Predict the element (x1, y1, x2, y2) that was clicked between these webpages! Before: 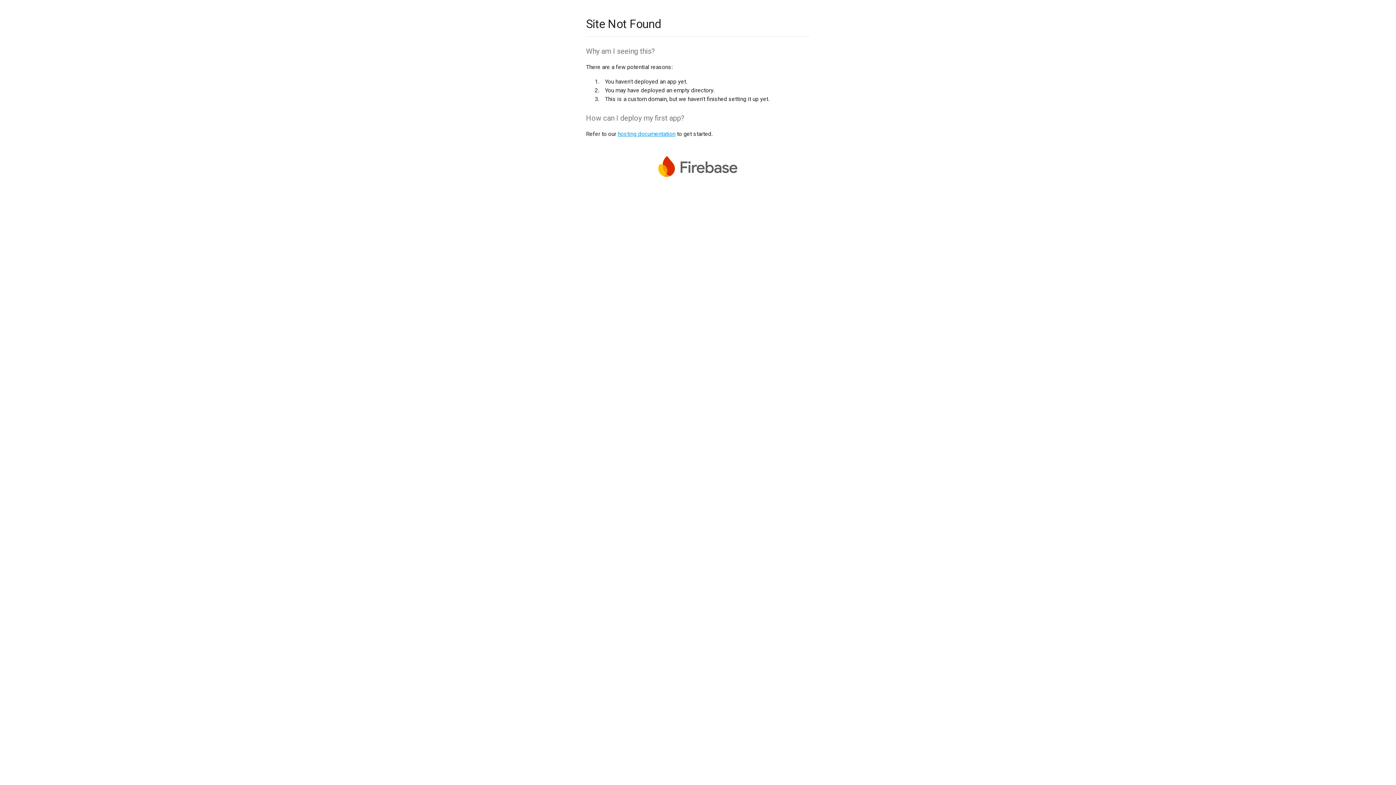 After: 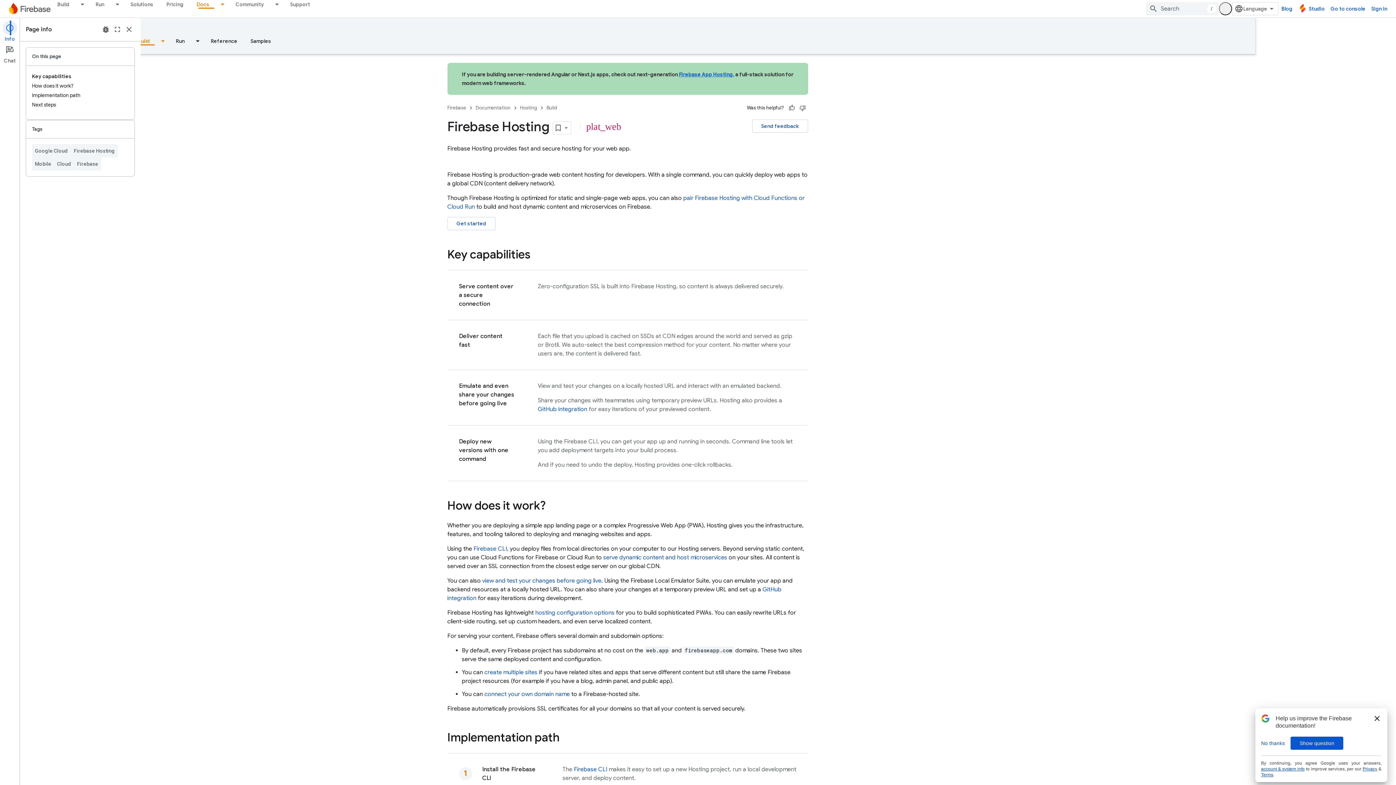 Action: label: hosting documentation bbox: (617, 130, 675, 137)